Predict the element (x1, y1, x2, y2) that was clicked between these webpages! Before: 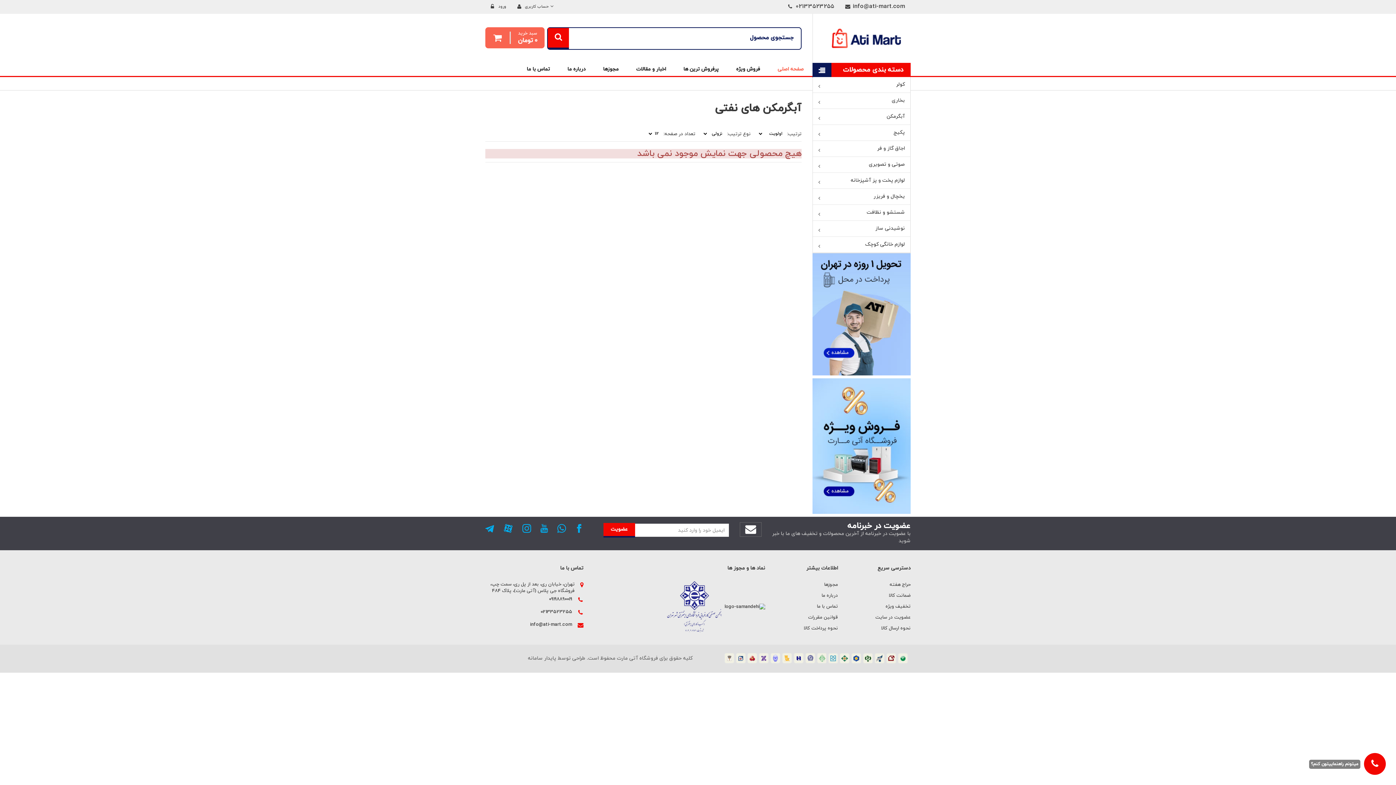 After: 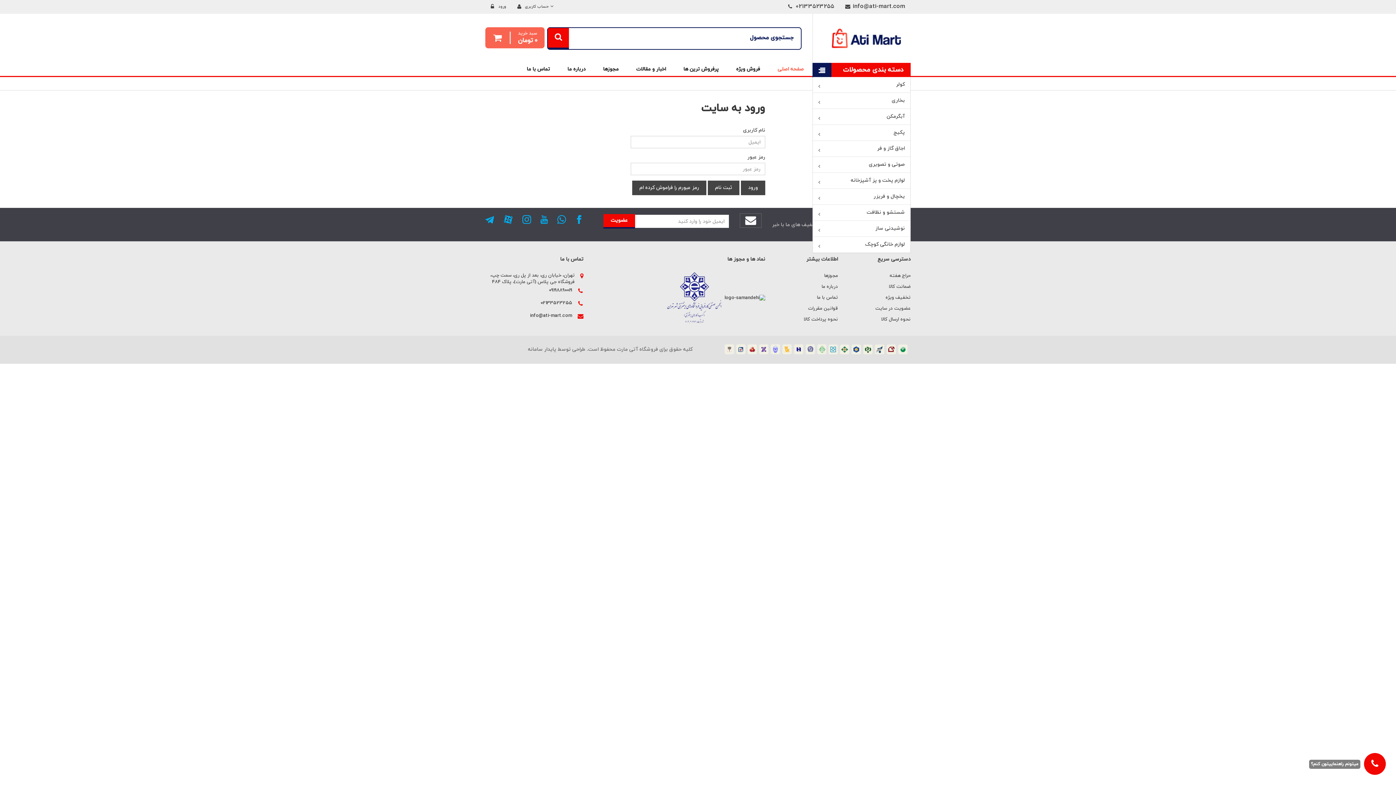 Action: bbox: (485, 0, 512, 13) label: ورود